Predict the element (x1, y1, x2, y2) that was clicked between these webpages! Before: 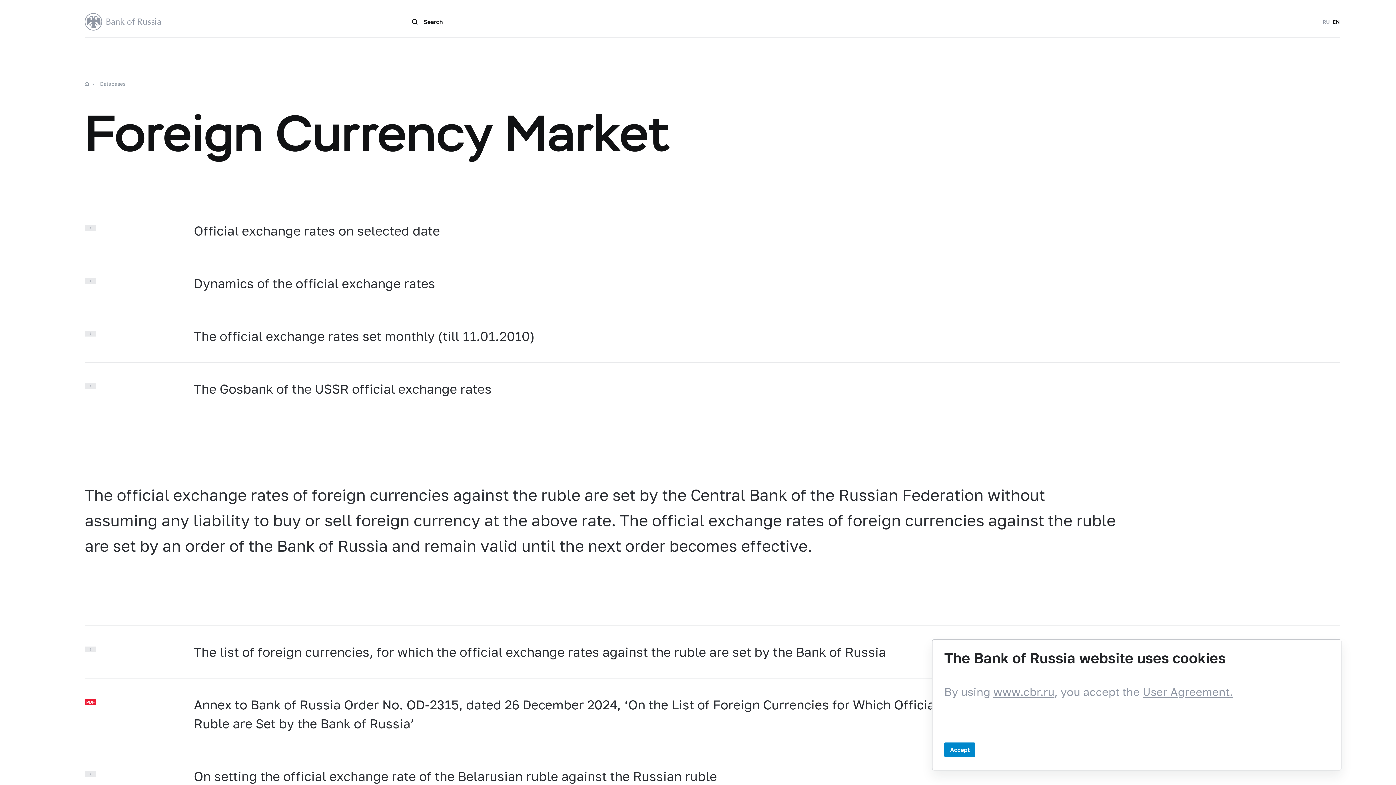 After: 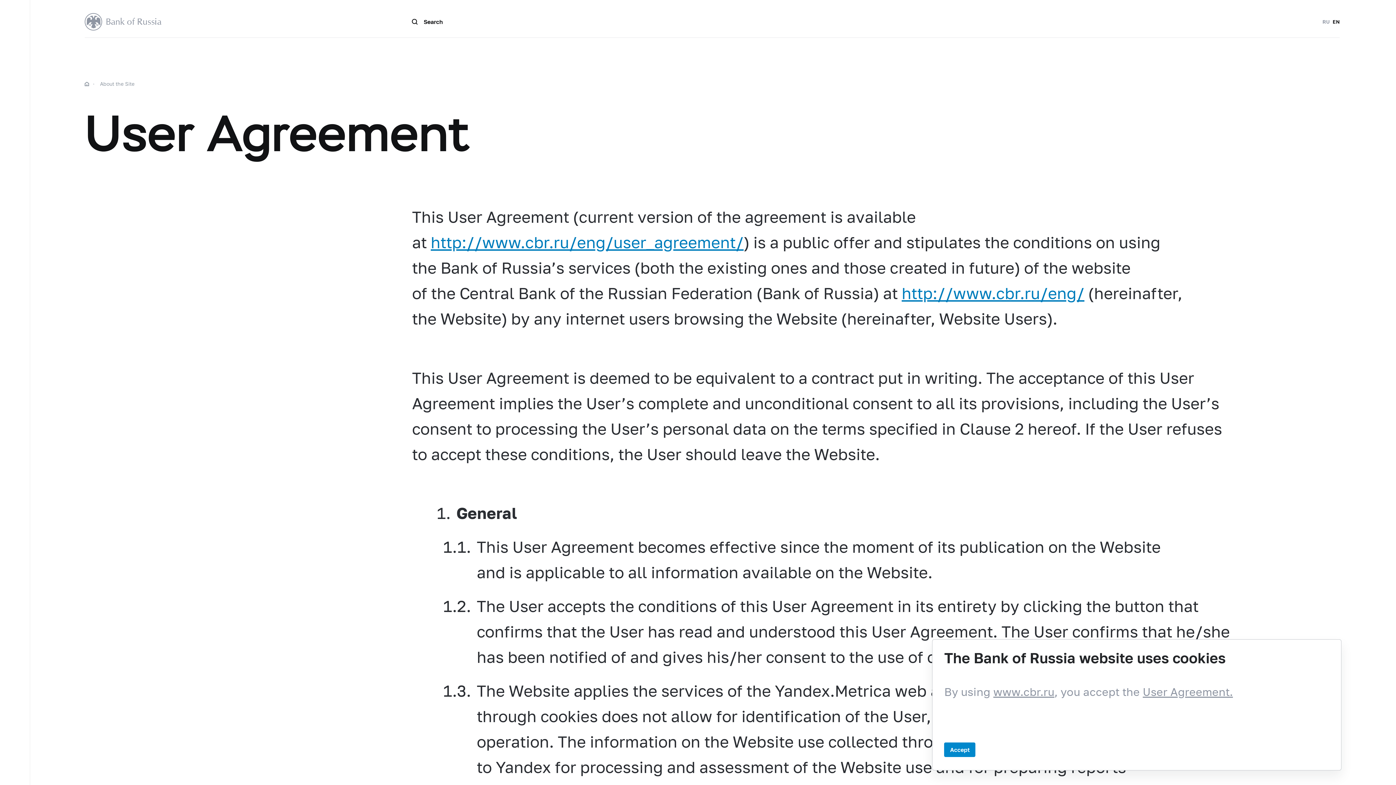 Action: bbox: (1143, 685, 1233, 698) label: User Agreement.